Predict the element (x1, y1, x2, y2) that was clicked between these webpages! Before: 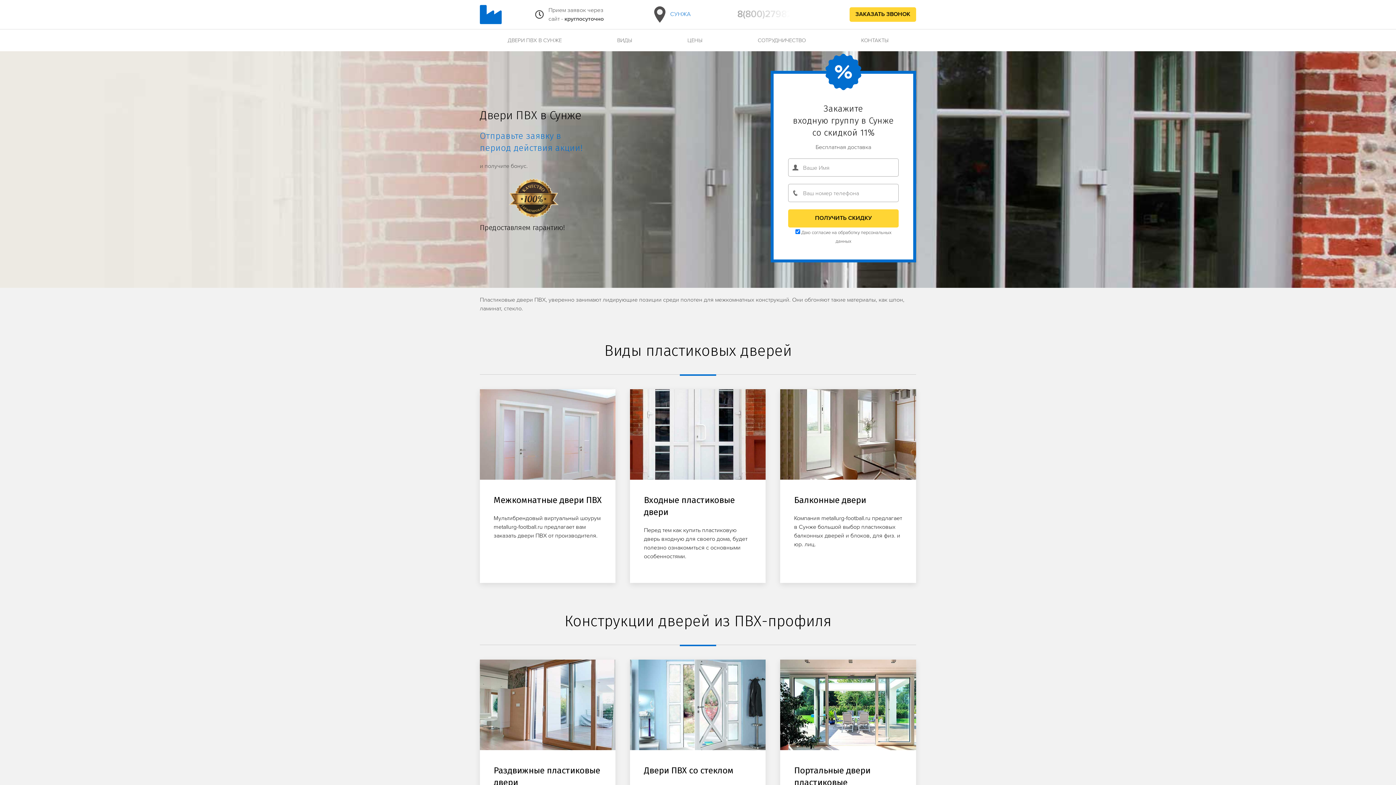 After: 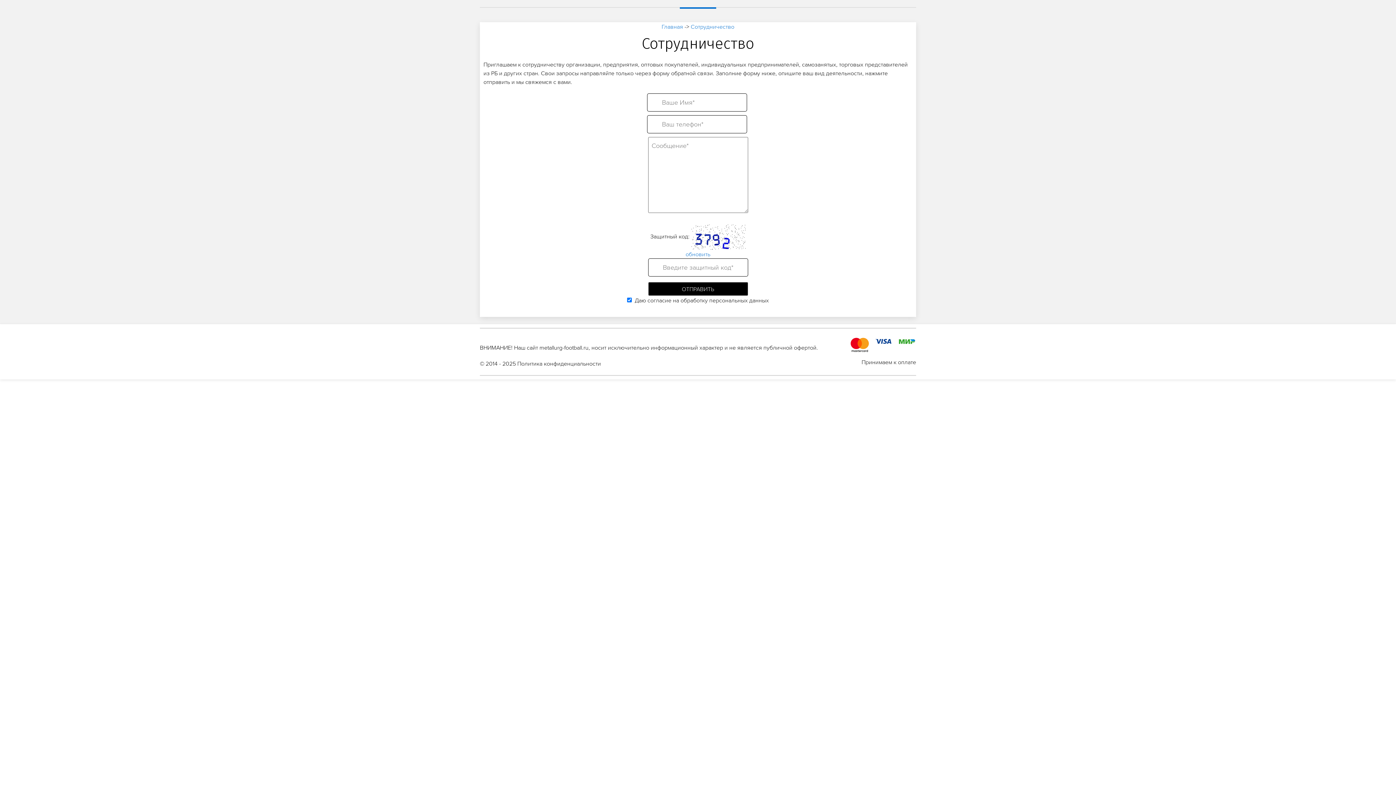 Action: bbox: (730, 29, 833, 51) label: СОТРУДНИЧЕСТВО